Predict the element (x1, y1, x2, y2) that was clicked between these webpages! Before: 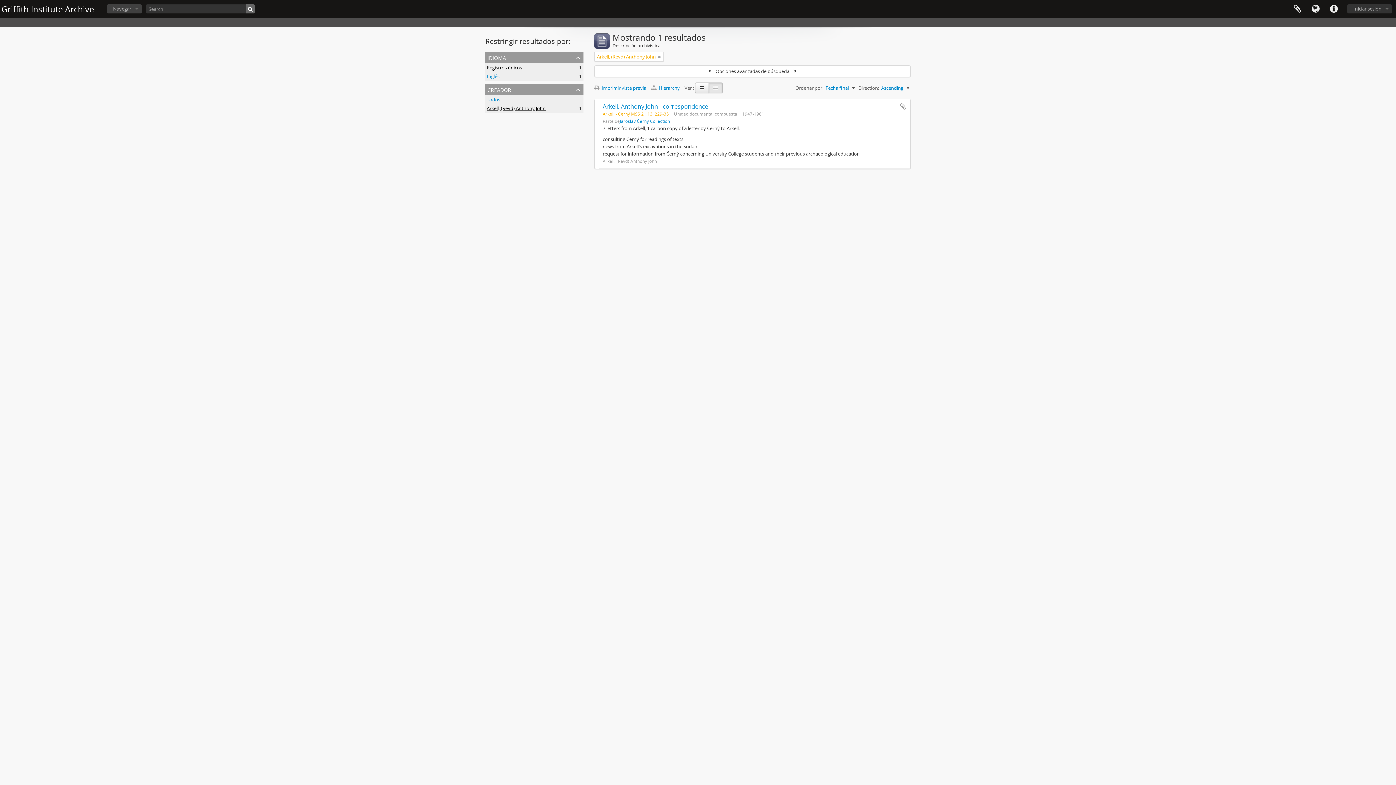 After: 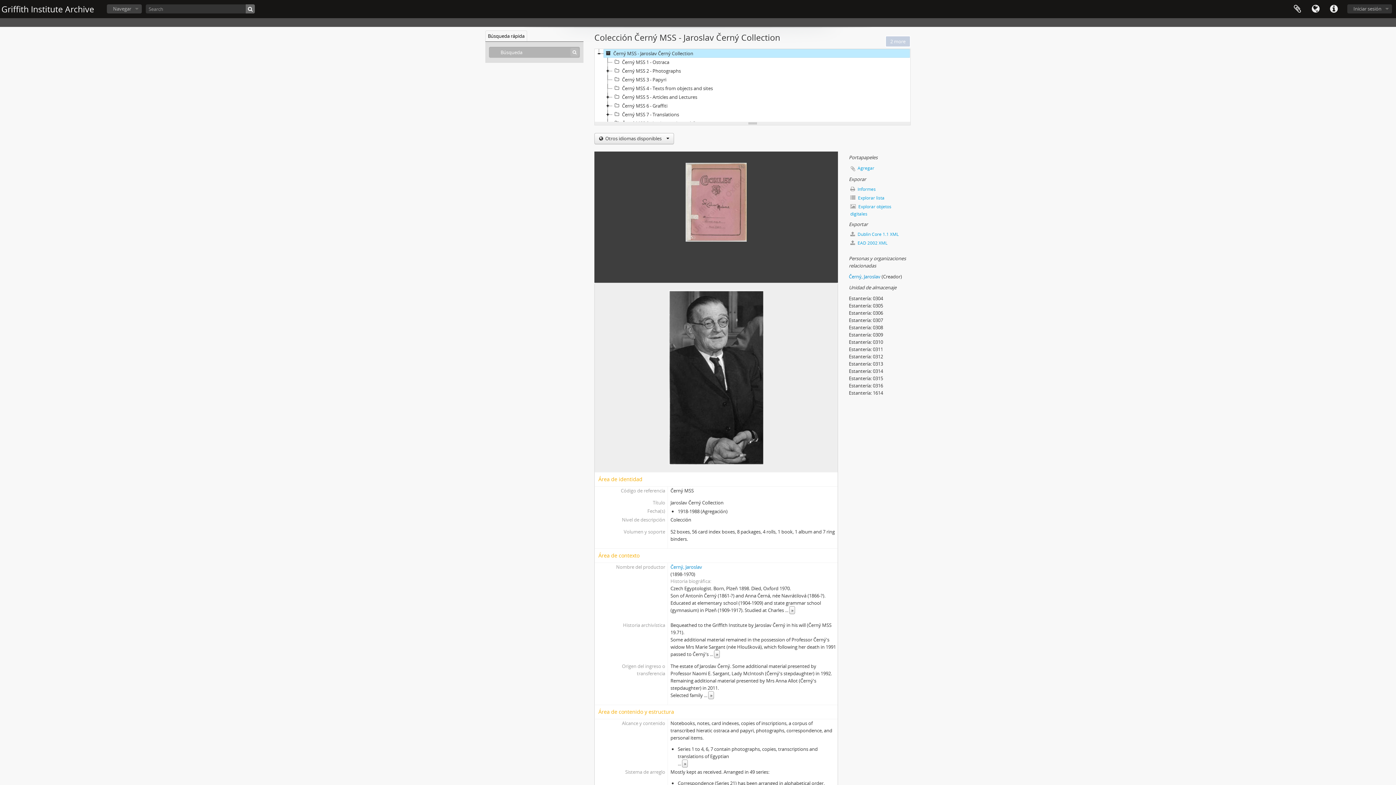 Action: bbox: (620, 118, 670, 124) label: Jaroslav Černý Collection